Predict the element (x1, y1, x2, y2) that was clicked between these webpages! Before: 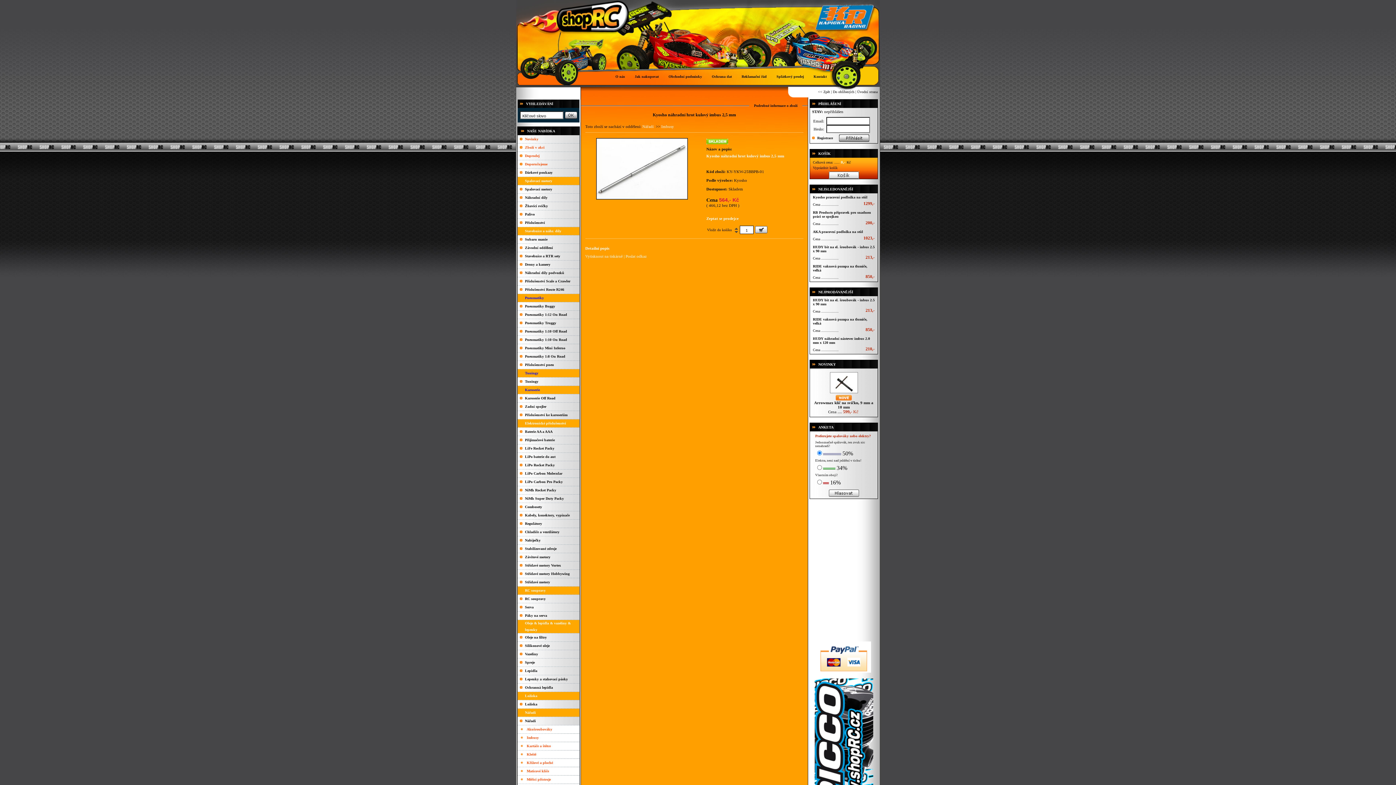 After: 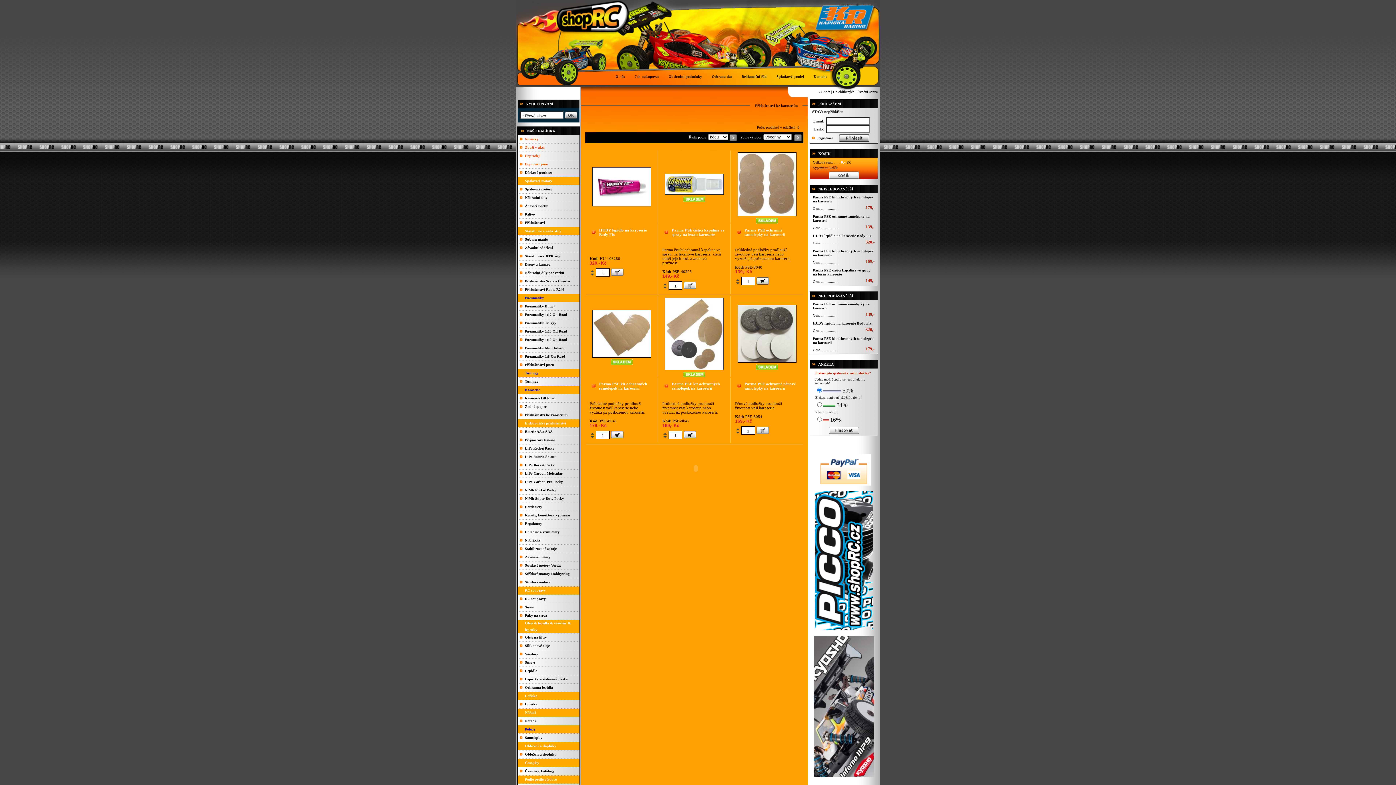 Action: bbox: (525, 413, 567, 417) label: Příslušenství ke karoseriím